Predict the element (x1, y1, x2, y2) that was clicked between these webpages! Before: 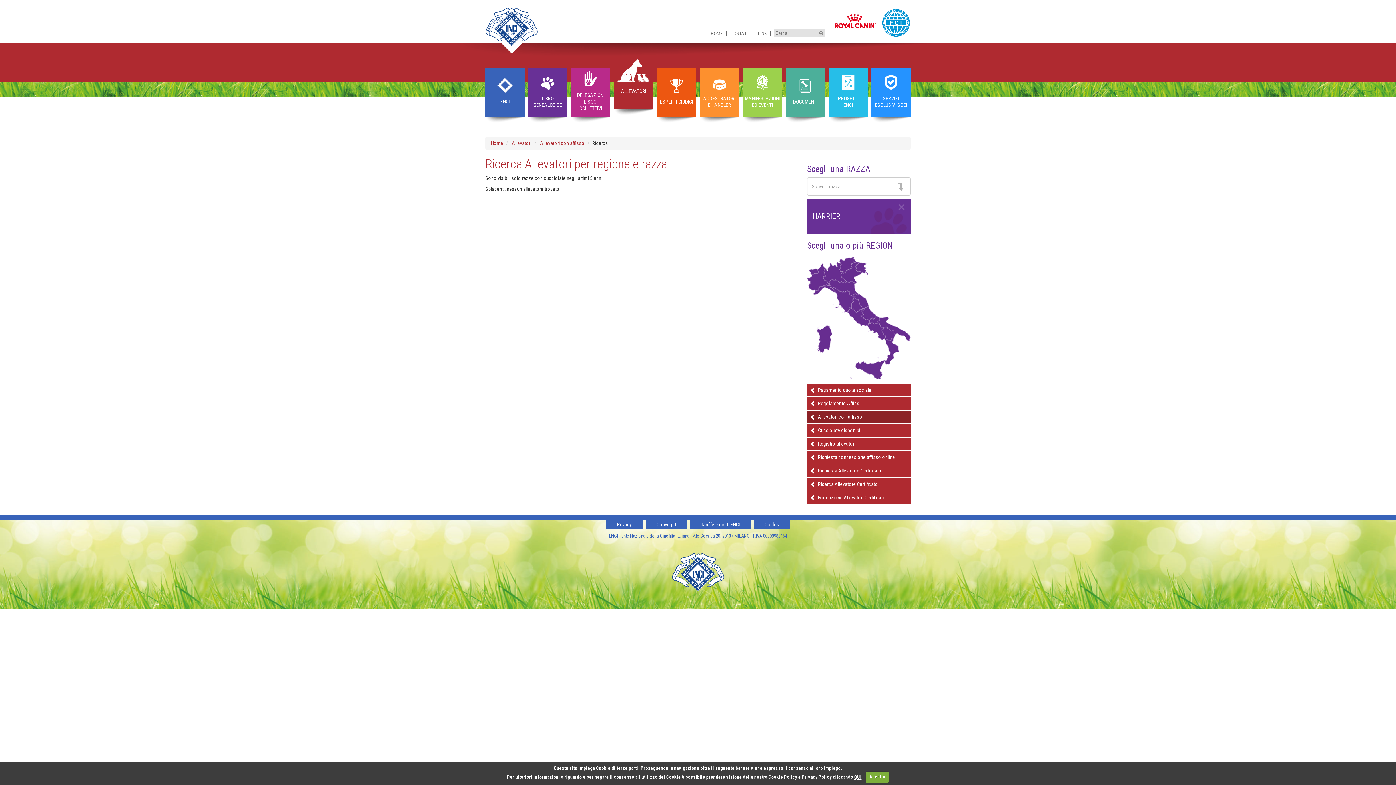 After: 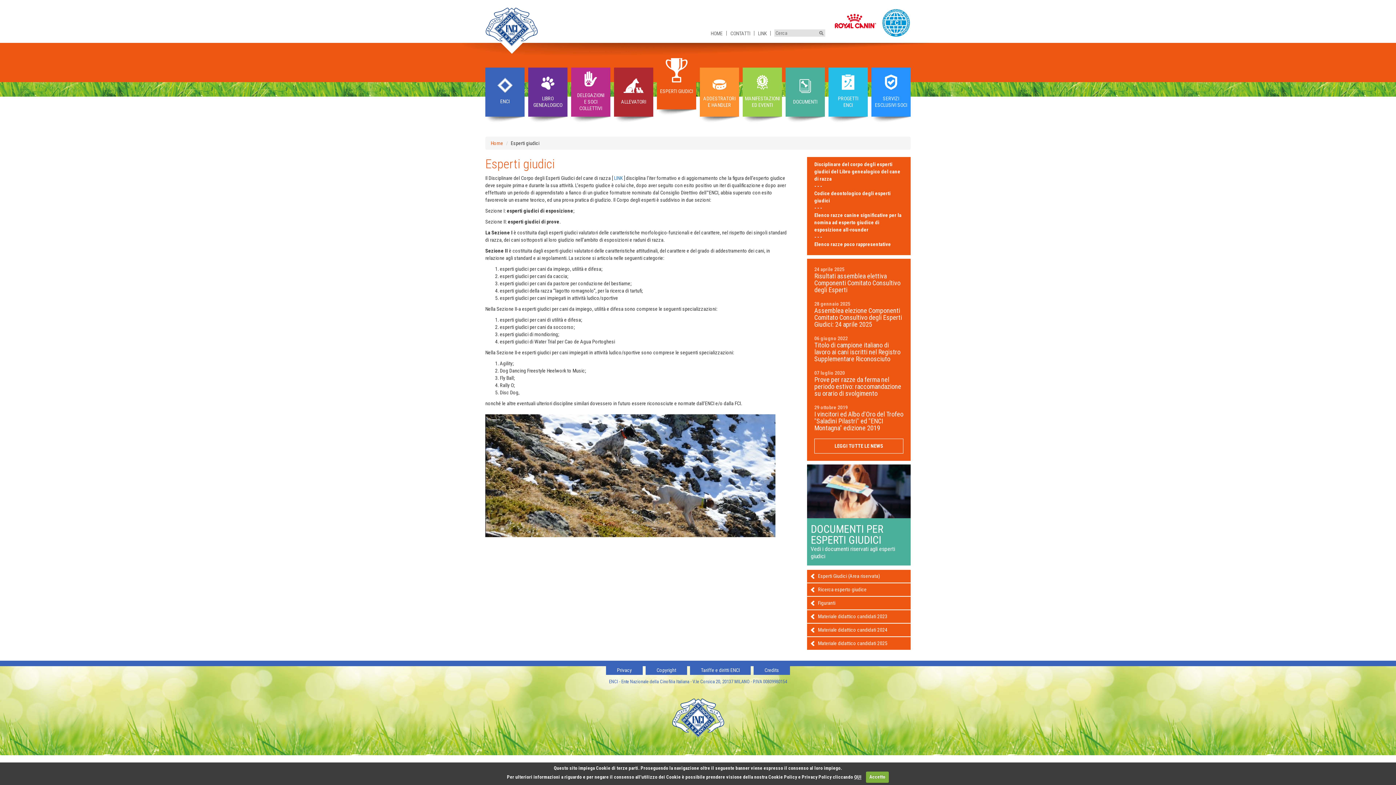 Action: label: ESPERTI GIUDICI bbox: (657, 67, 696, 116)